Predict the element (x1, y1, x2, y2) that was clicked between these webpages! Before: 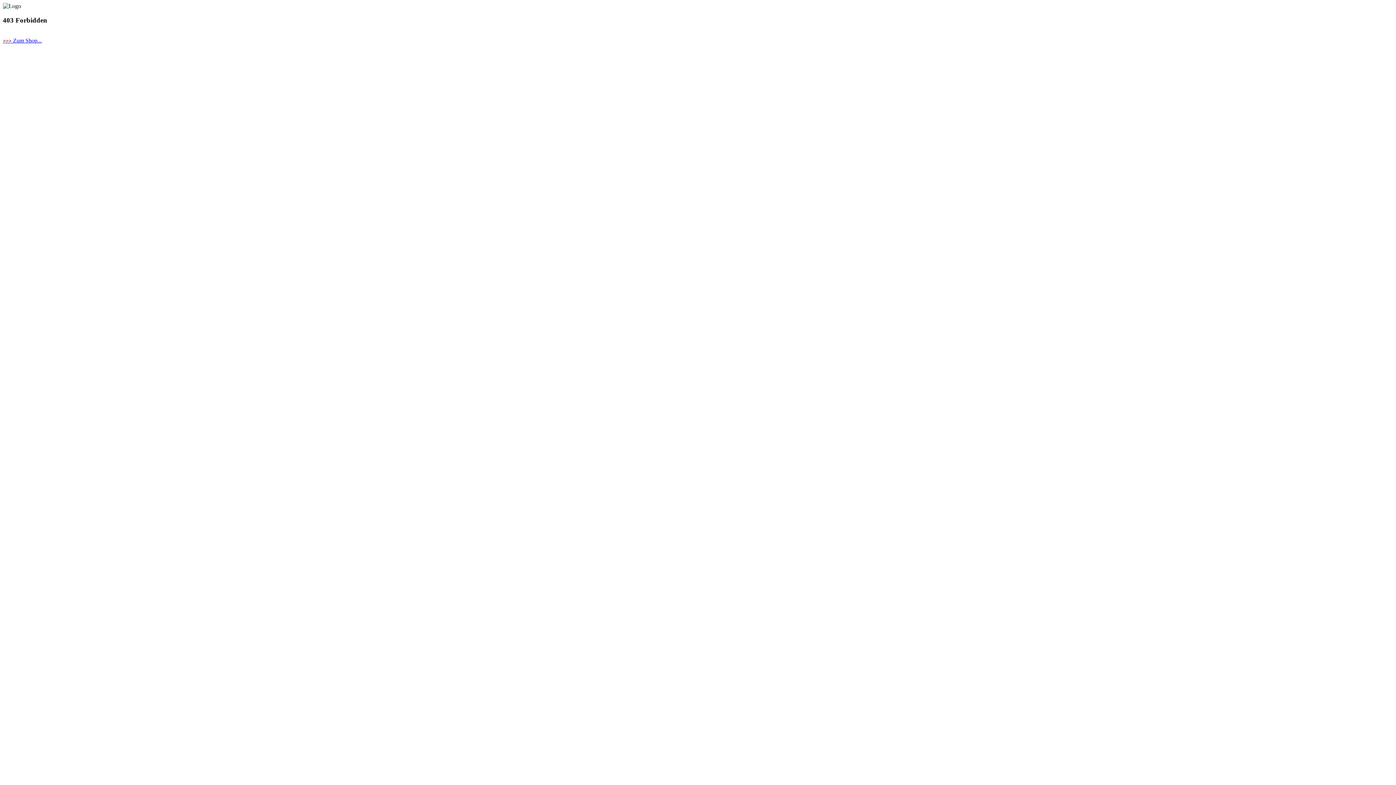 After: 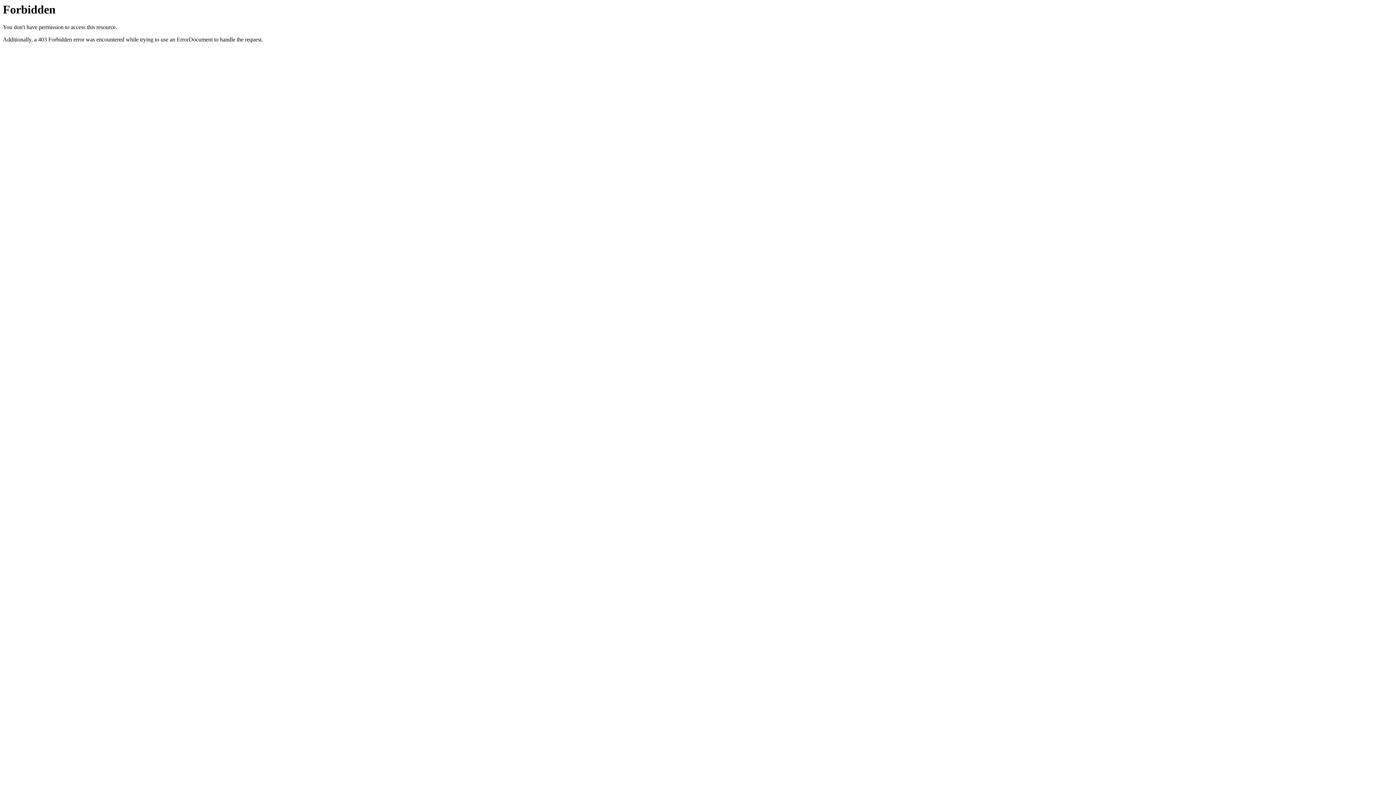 Action: label: >>> Zum Shop... bbox: (2, 37, 41, 43)